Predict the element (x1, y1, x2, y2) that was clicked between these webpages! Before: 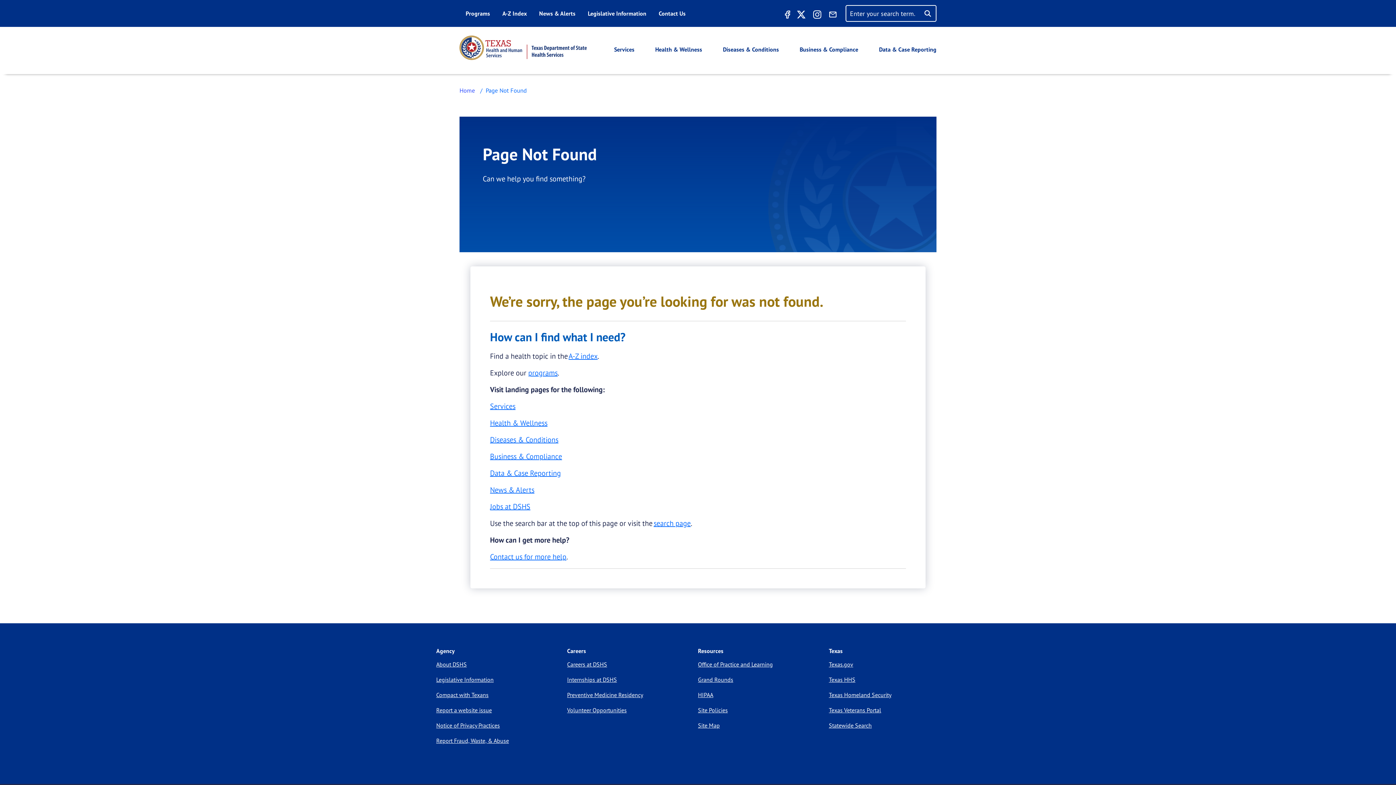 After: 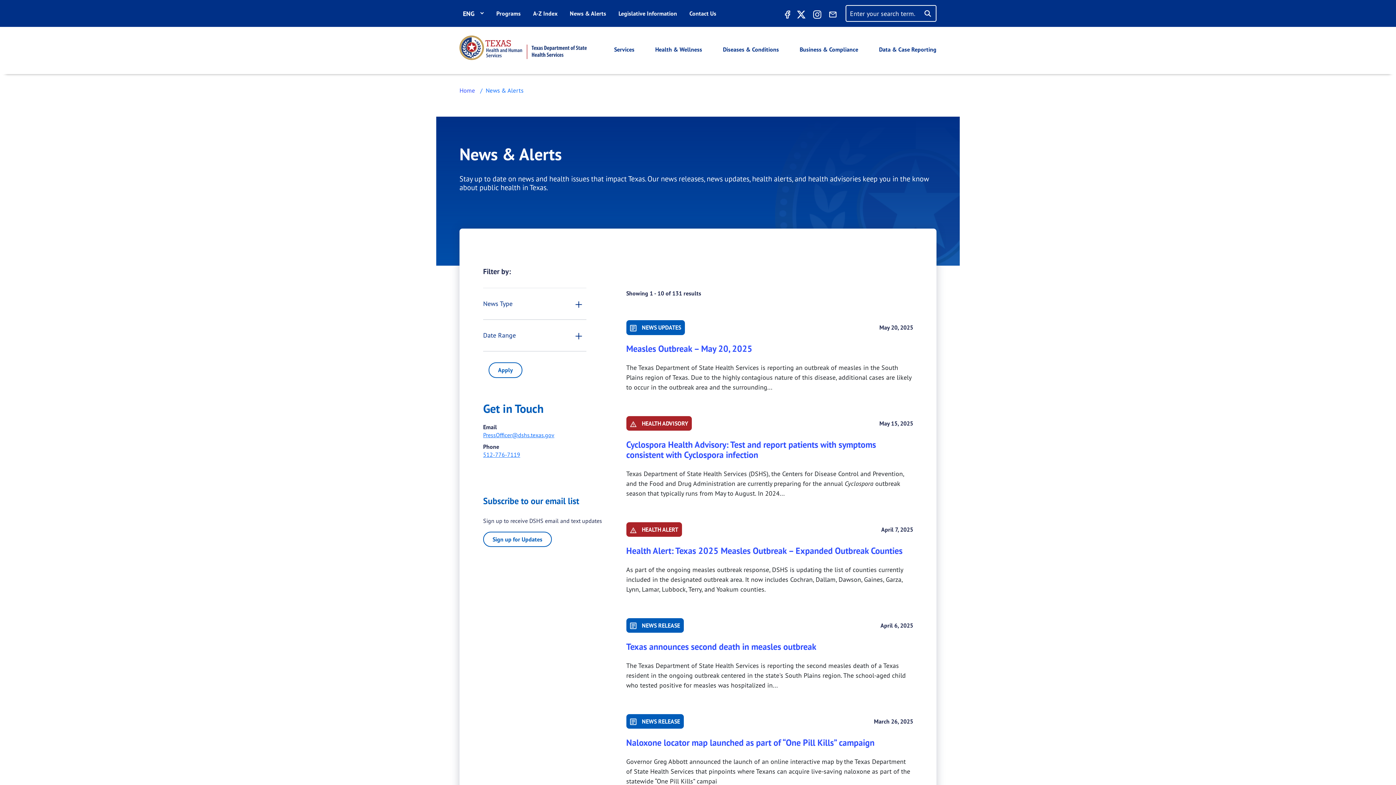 Action: bbox: (533, 5, 581, 21) label: News & Alerts